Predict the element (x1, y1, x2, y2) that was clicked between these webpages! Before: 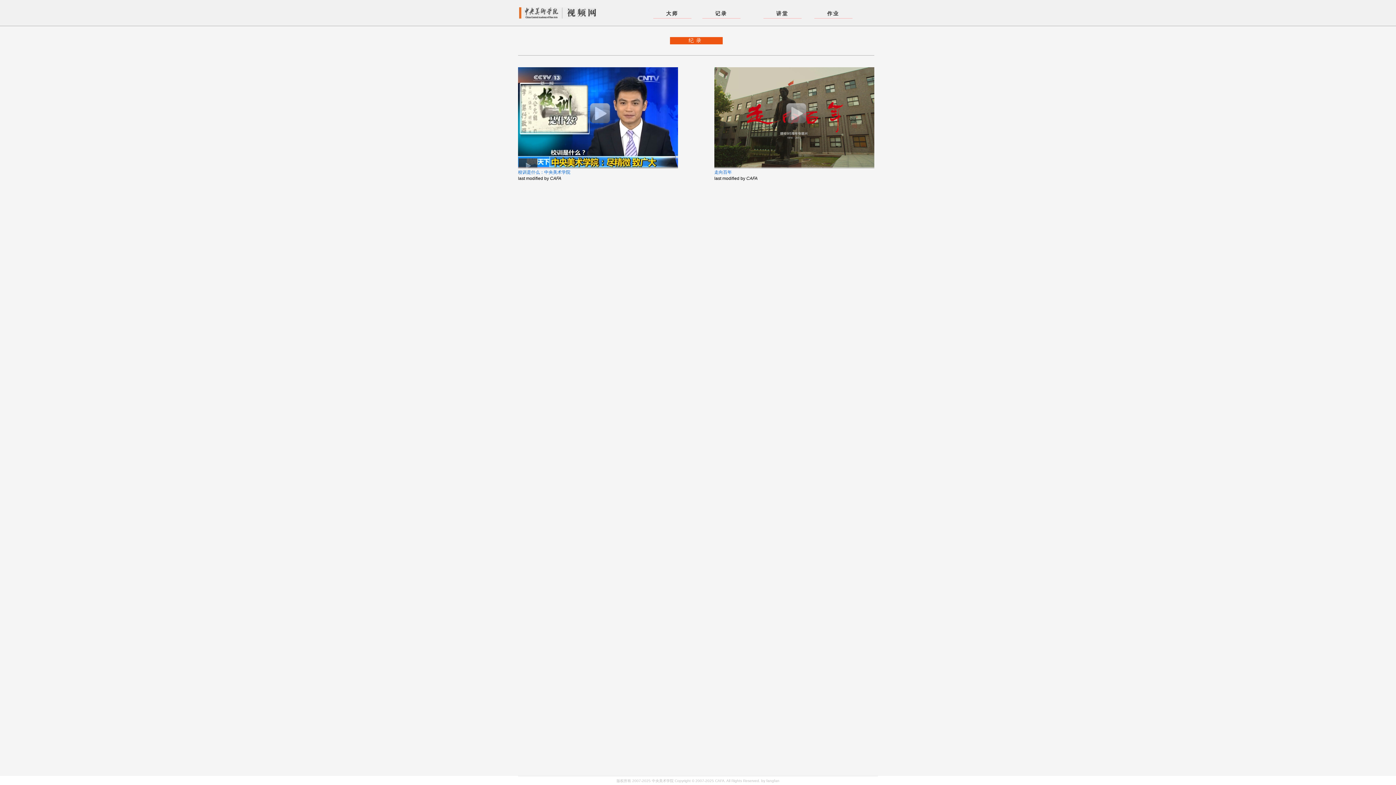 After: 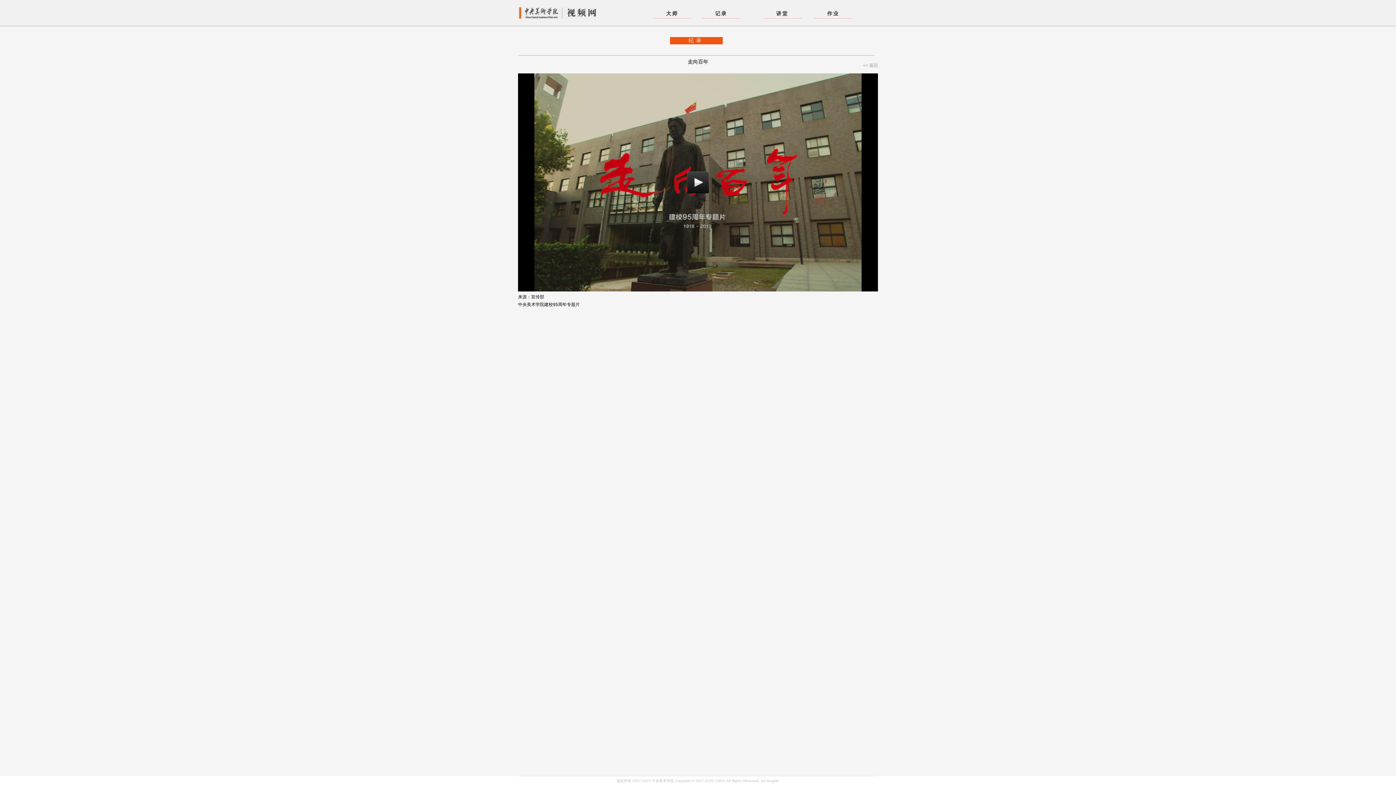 Action: label: 走向百年 bbox: (714, 169, 732, 174)